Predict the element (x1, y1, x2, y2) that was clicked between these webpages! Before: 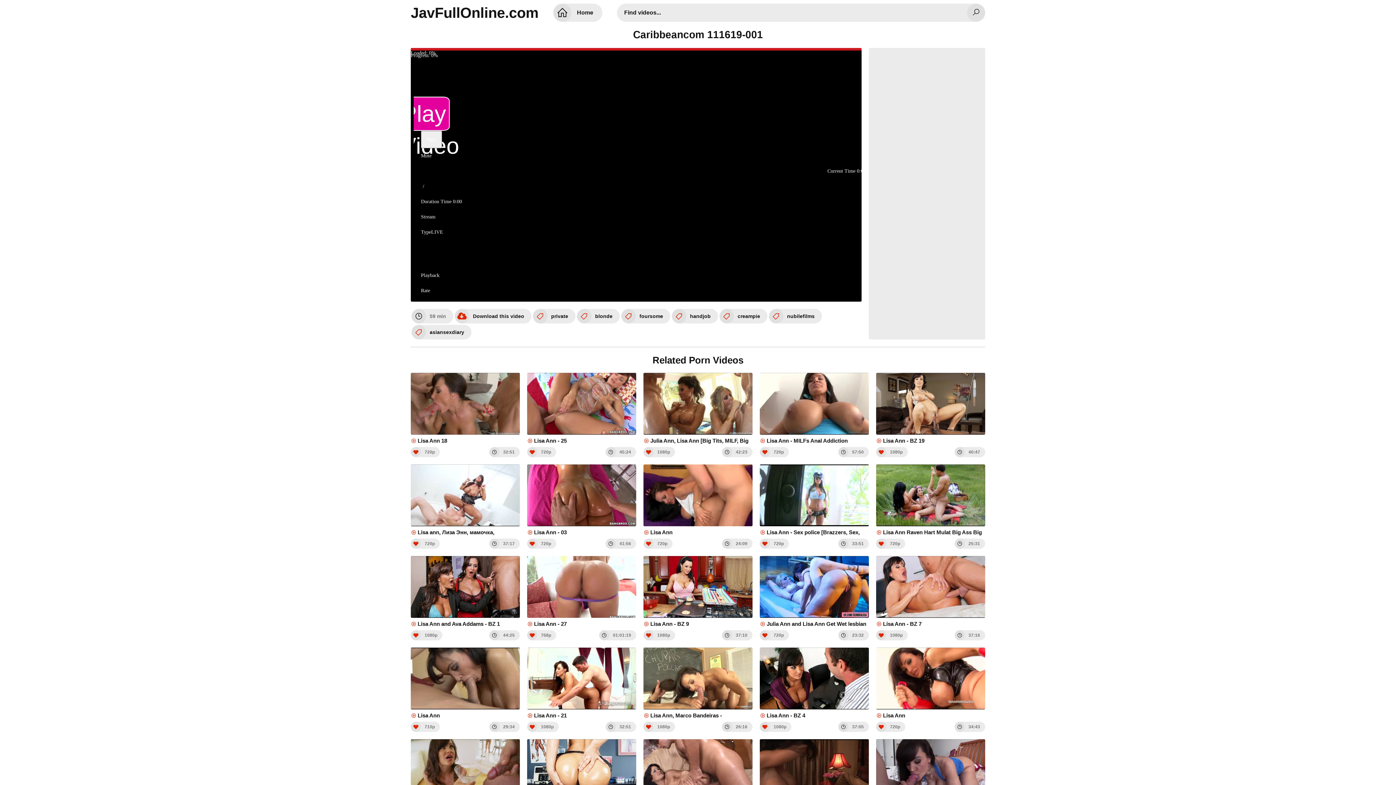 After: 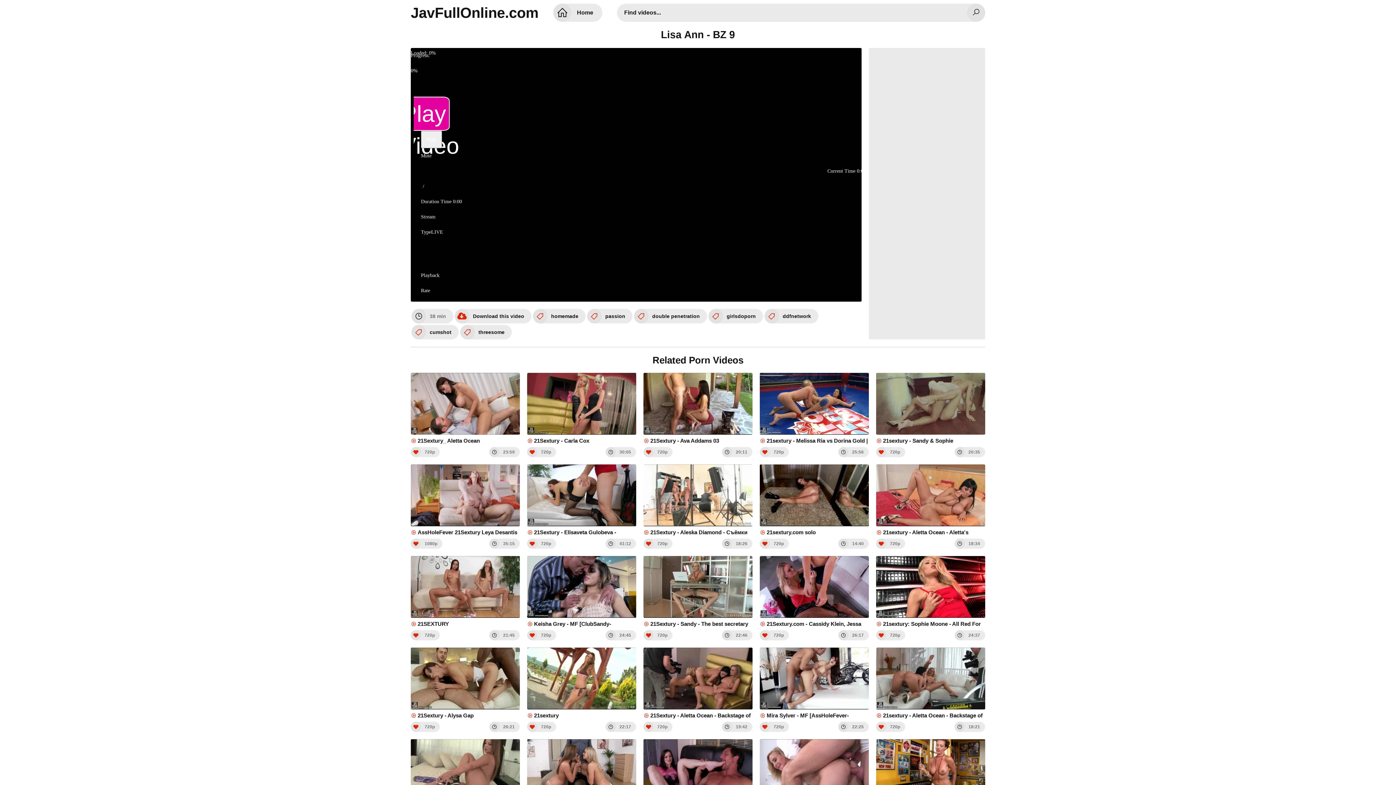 Action: bbox: (643, 556, 752, 627) label: Lisa Ann - BZ 9